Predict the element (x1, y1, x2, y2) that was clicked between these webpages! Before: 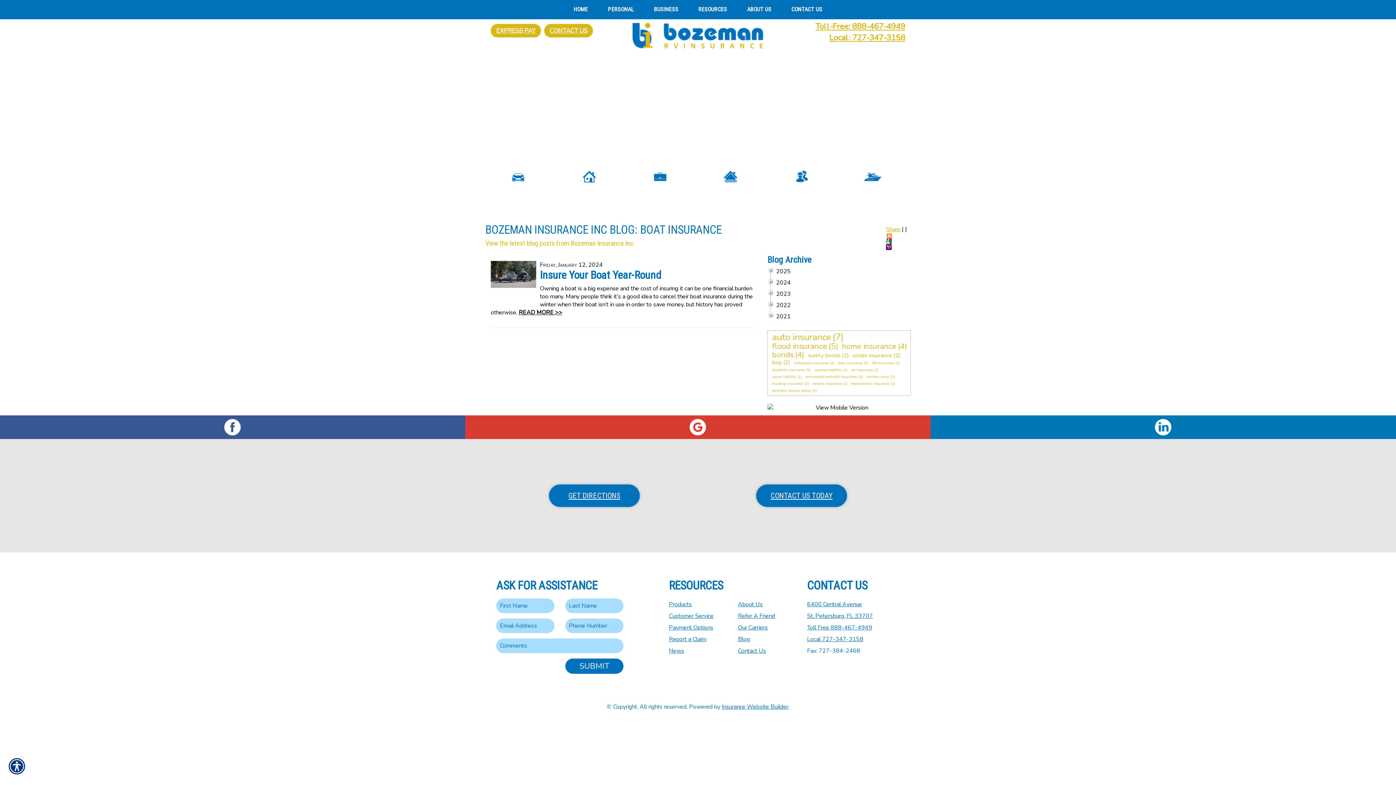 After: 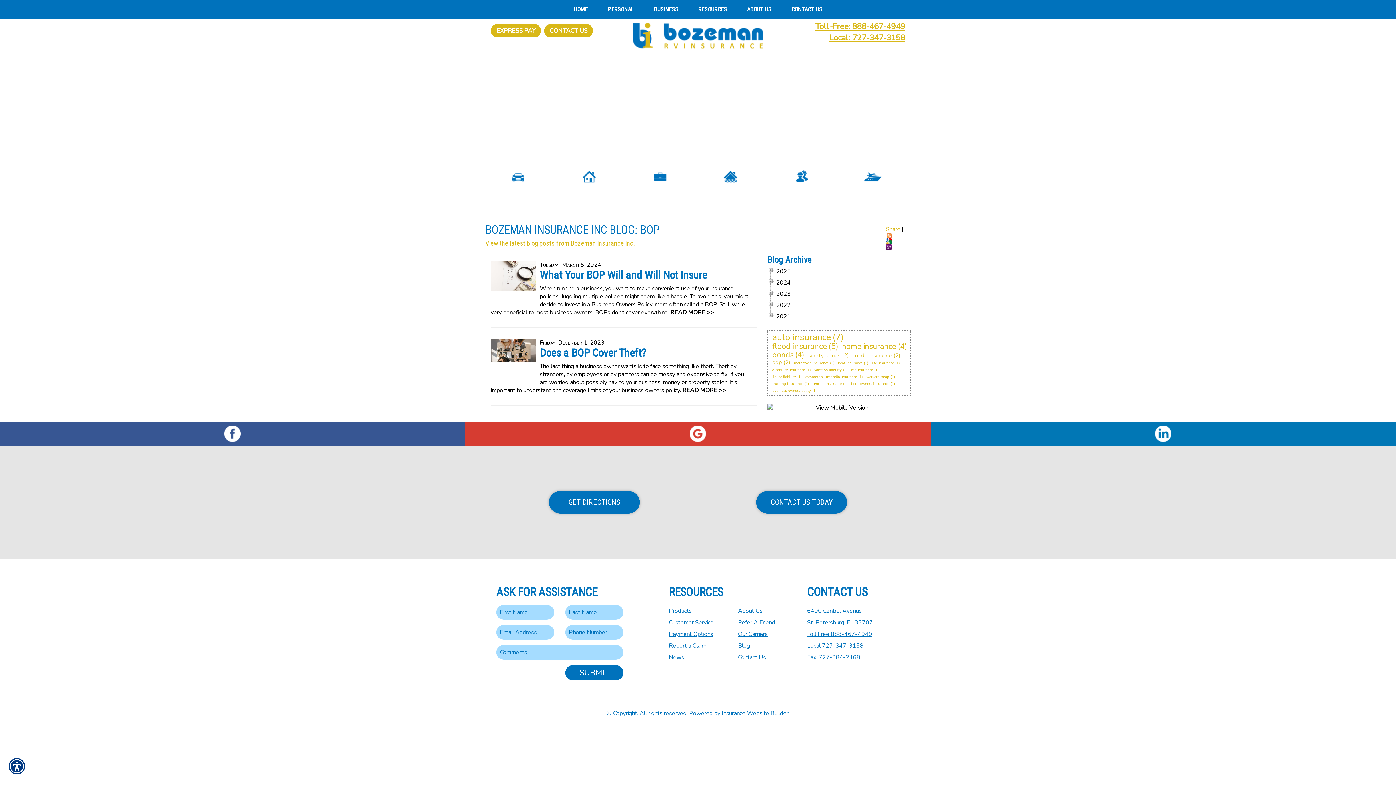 Action: label: bop bbox: (770, 358, 783, 366)